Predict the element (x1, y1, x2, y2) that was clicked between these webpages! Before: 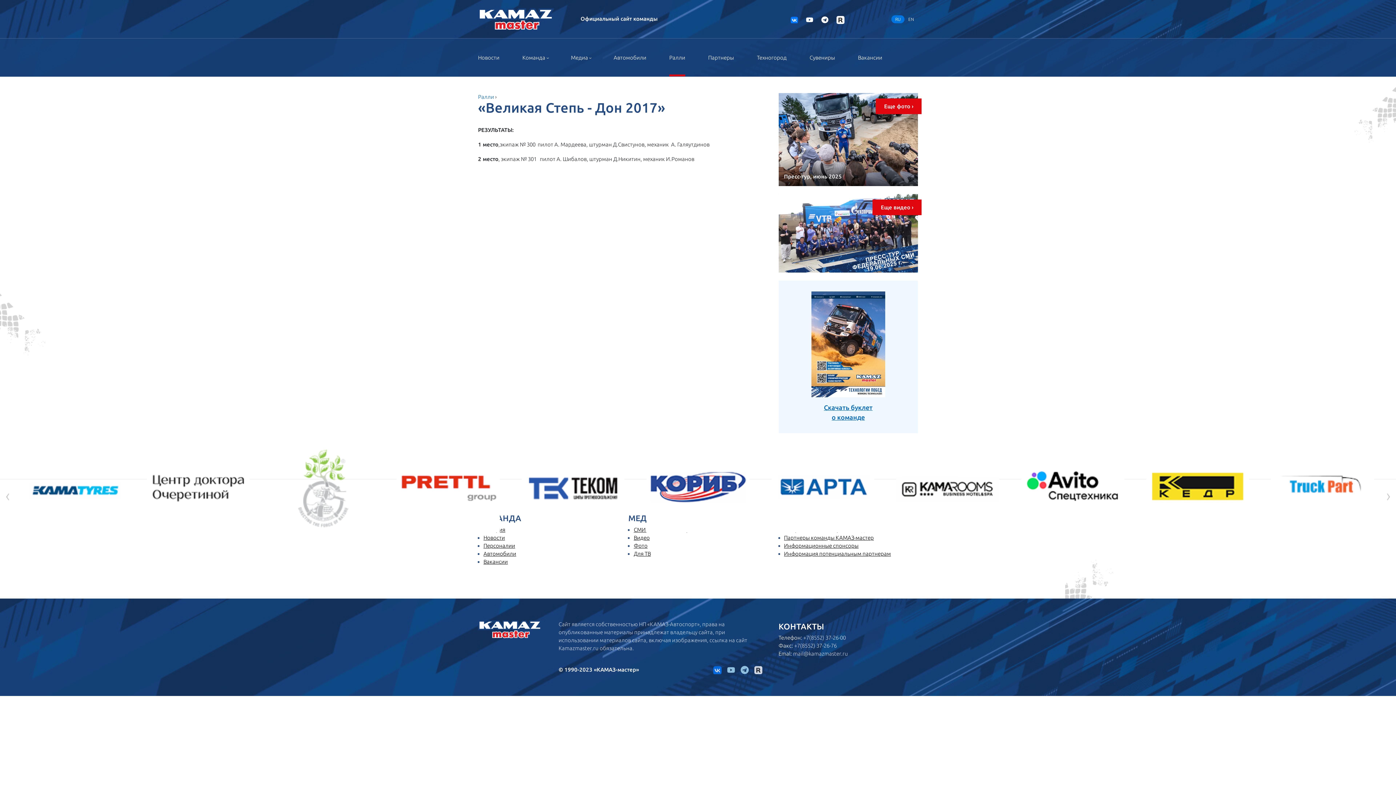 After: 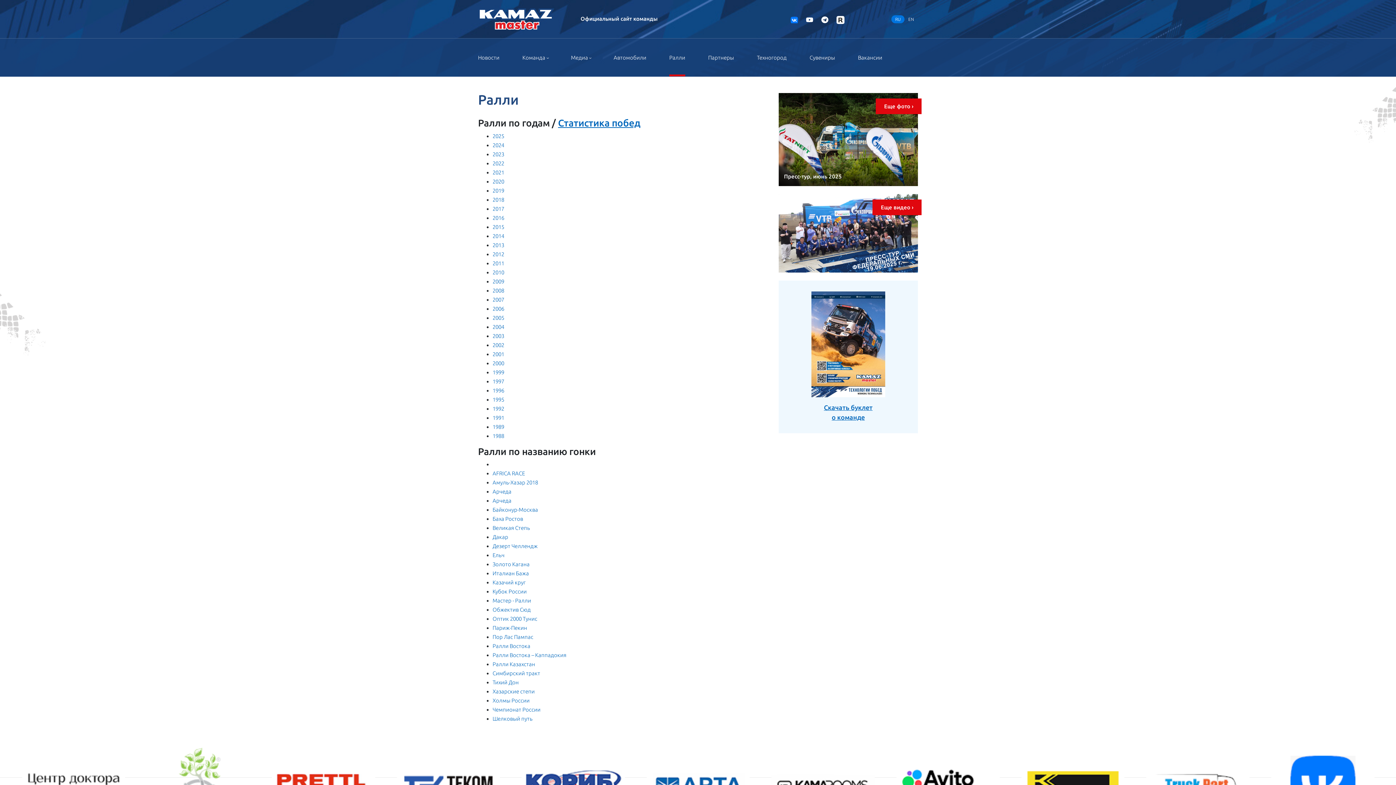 Action: label: Ралли bbox: (478, 93, 494, 100)